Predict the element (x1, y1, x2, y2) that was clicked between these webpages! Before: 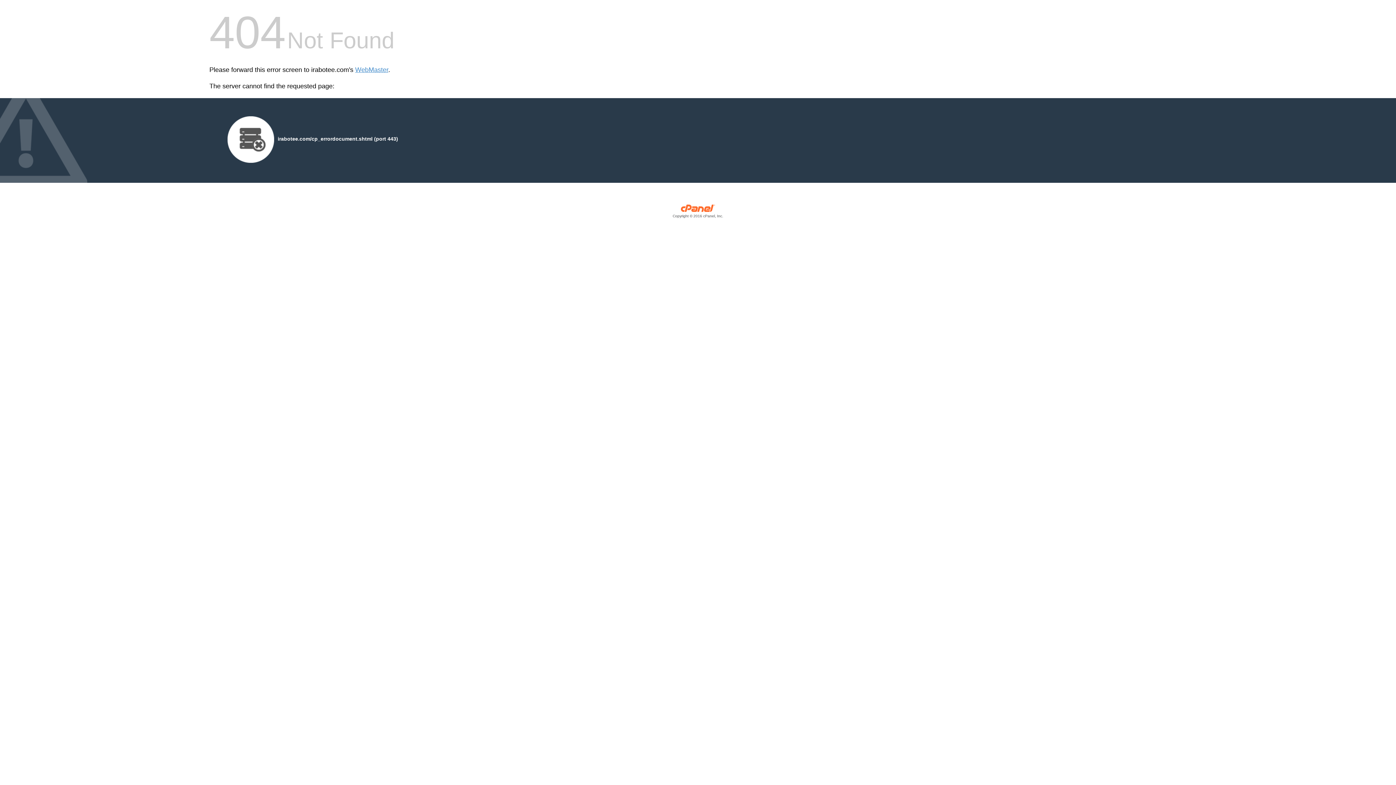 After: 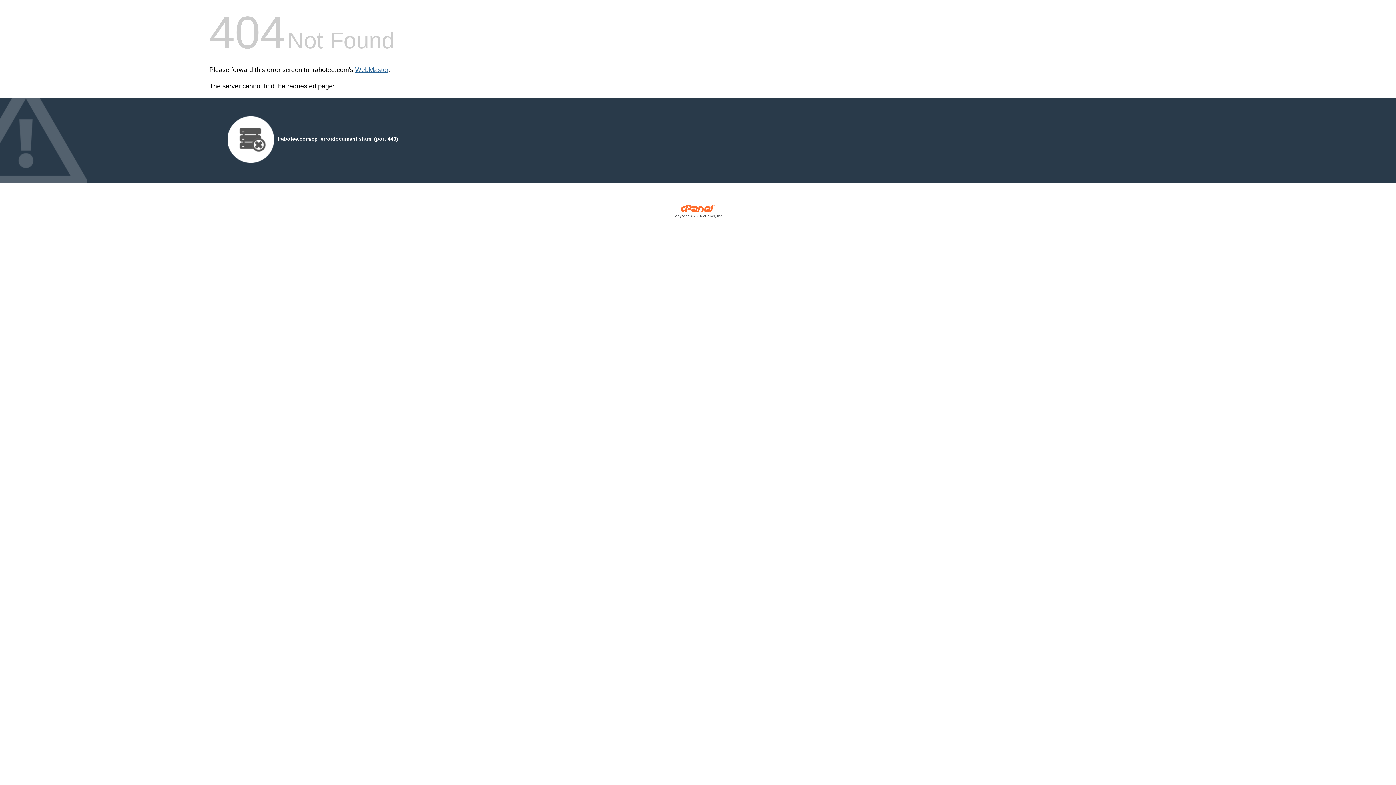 Action: label: WebMaster bbox: (355, 66, 388, 73)